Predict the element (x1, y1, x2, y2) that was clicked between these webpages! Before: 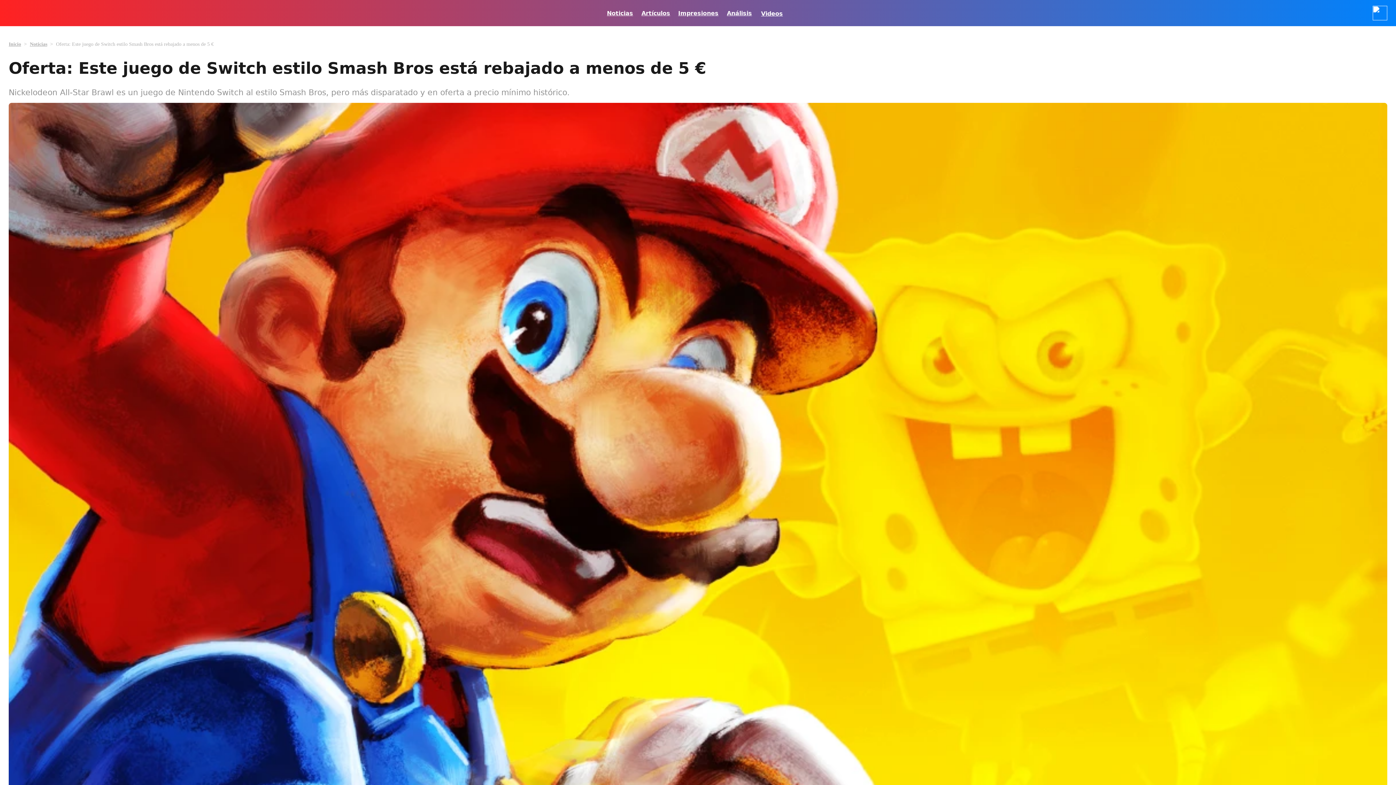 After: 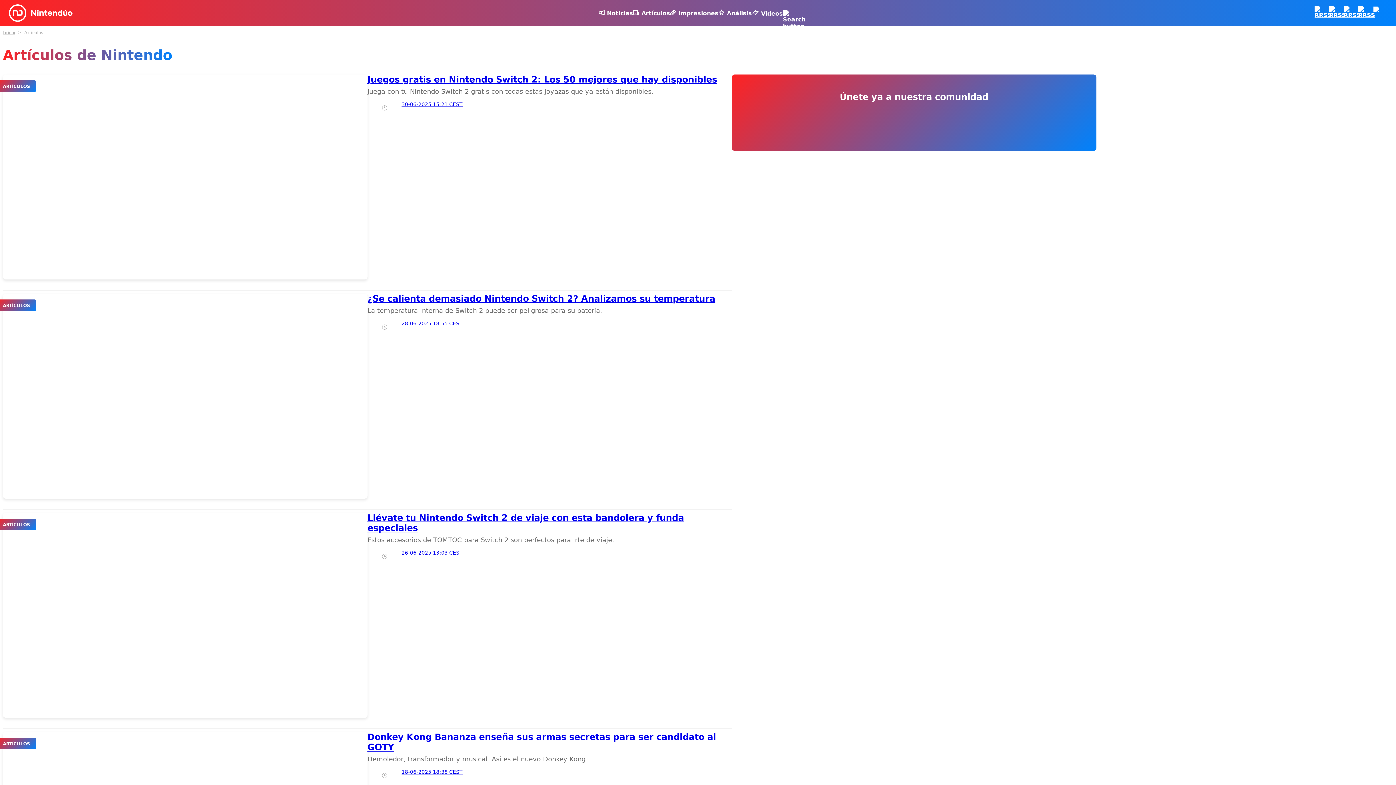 Action: bbox: (633, 9, 670, 16) label: Artículos